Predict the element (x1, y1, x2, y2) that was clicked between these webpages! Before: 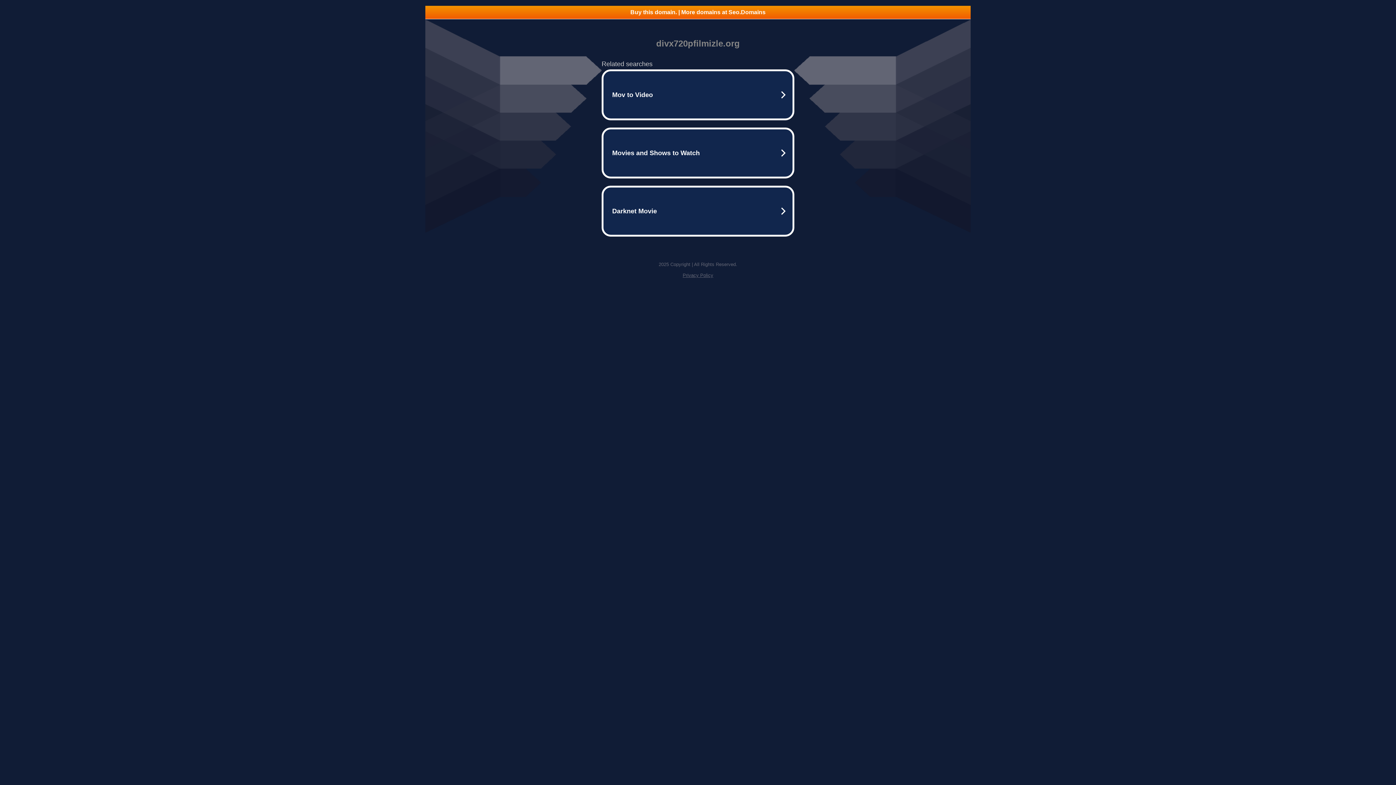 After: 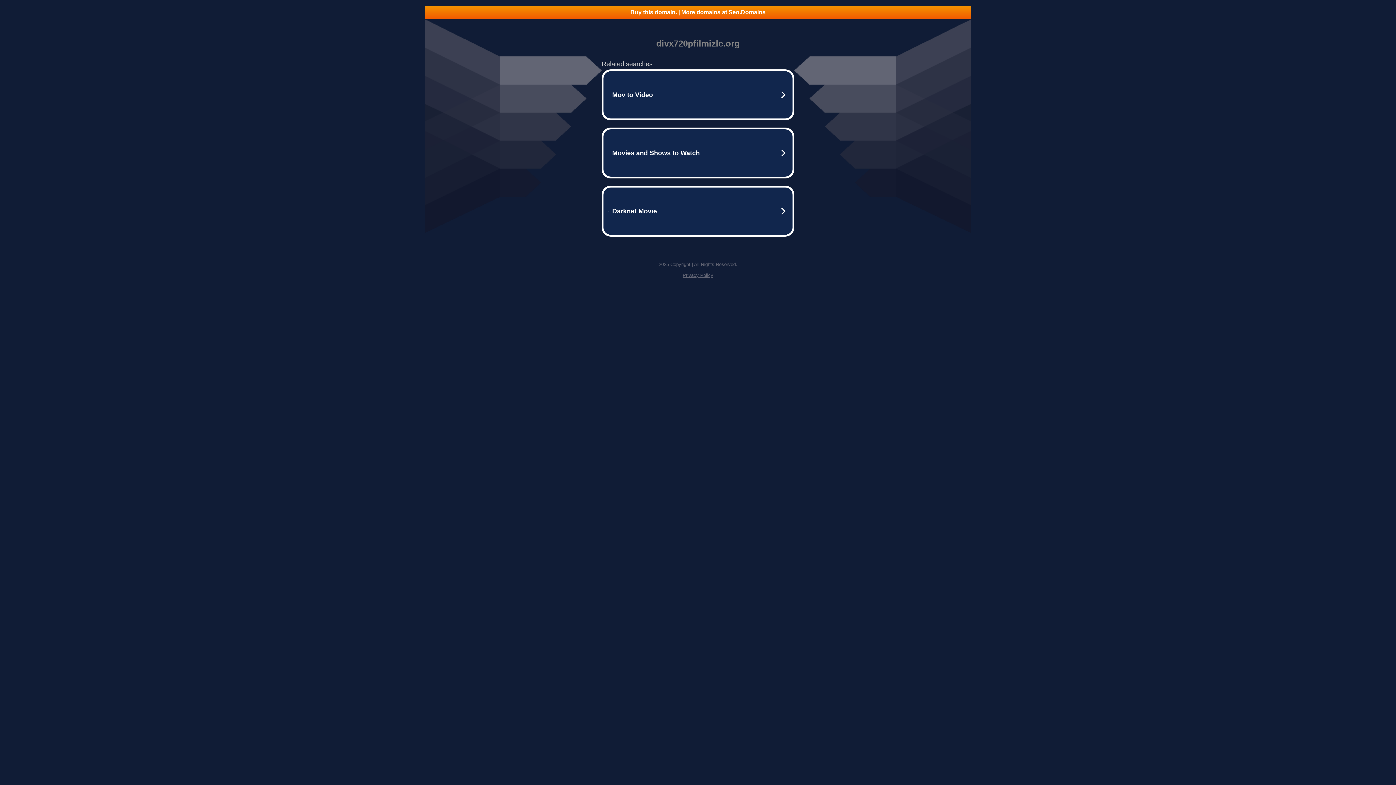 Action: label: Privacy Policy bbox: (682, 272, 713, 278)